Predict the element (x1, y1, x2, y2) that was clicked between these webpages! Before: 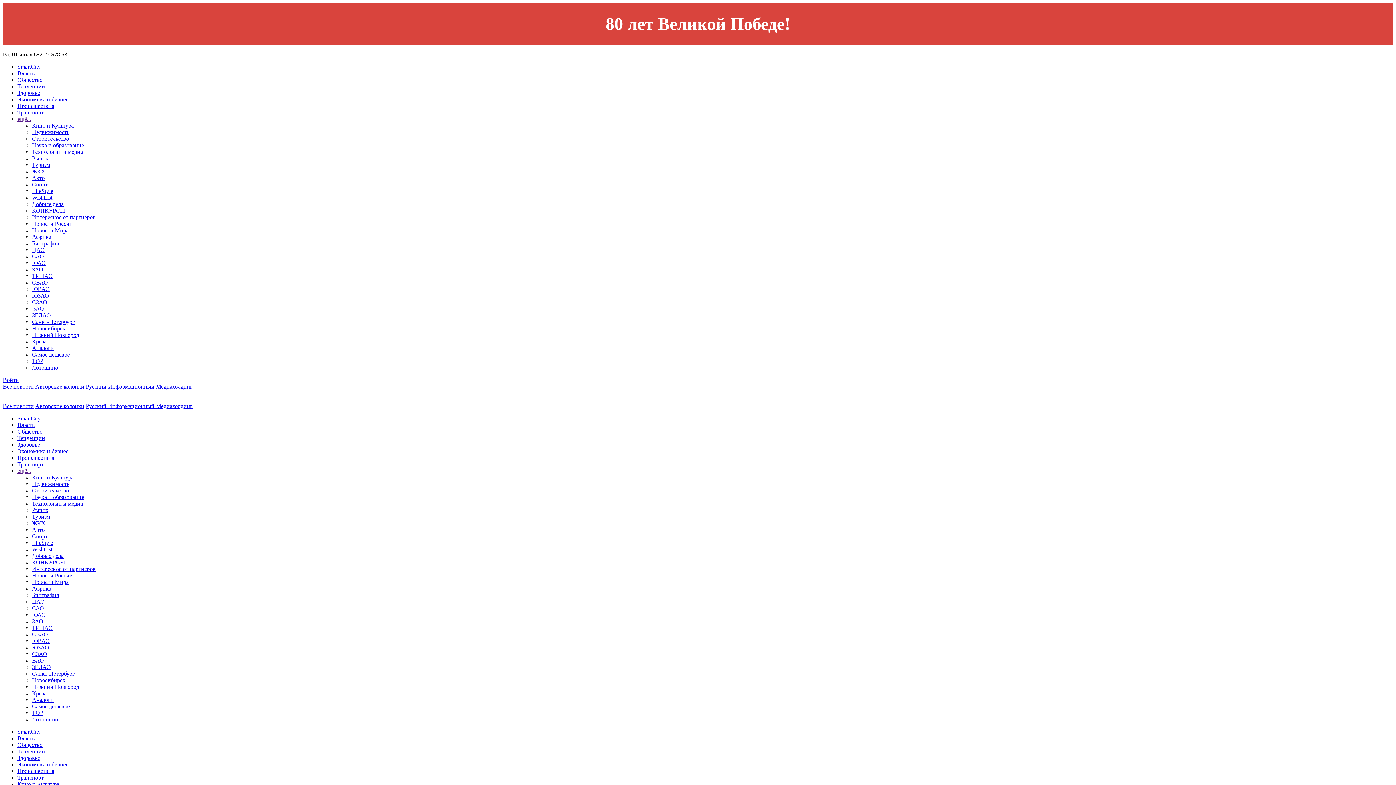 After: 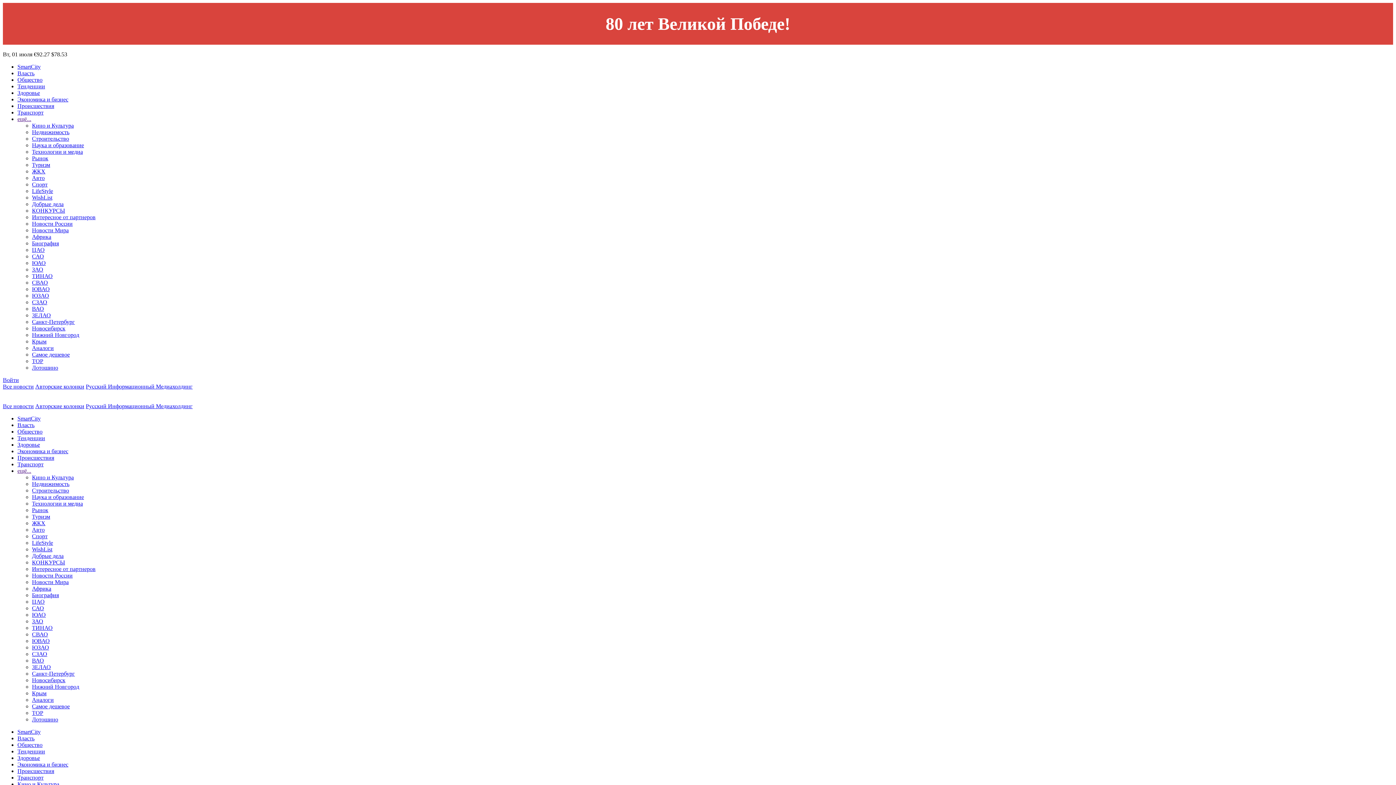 Action: label: Авто bbox: (32, 526, 44, 533)